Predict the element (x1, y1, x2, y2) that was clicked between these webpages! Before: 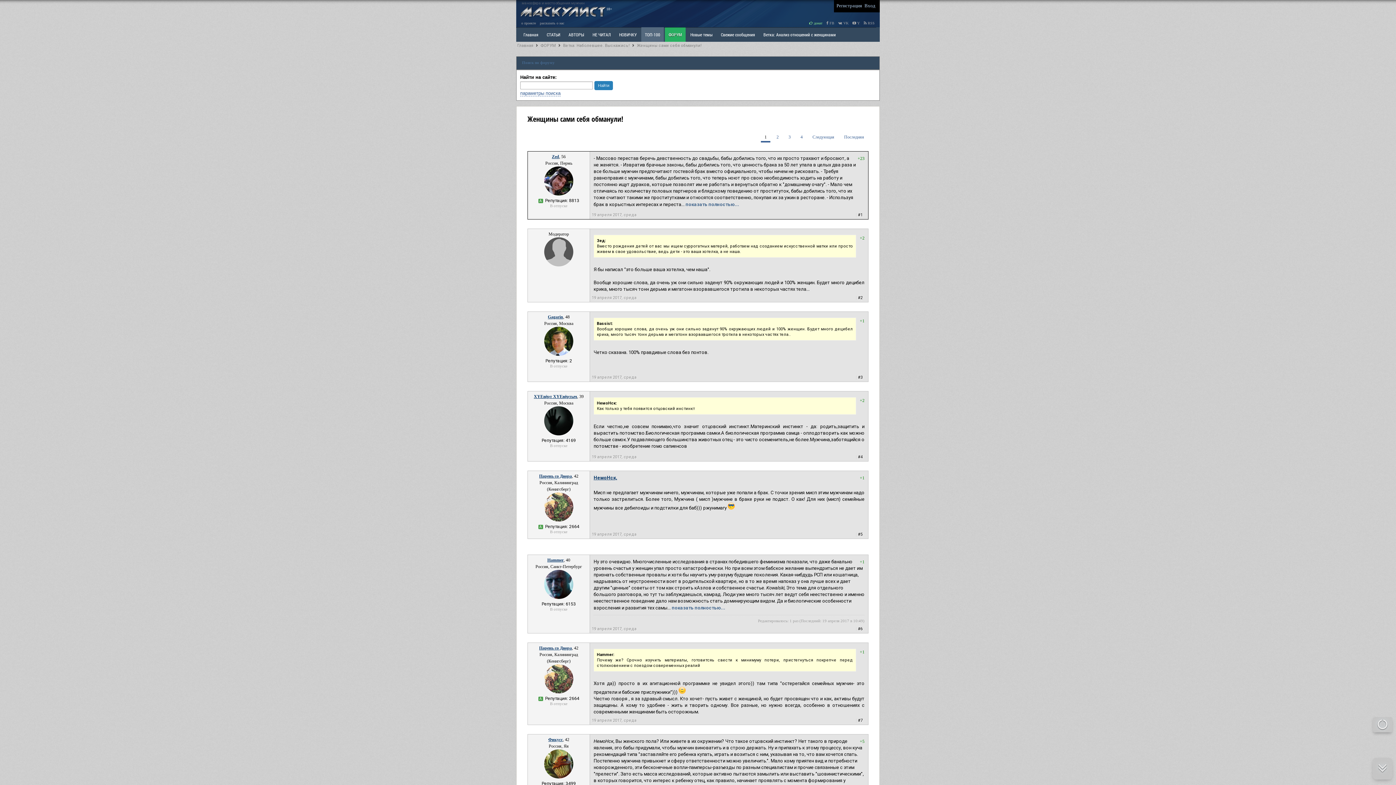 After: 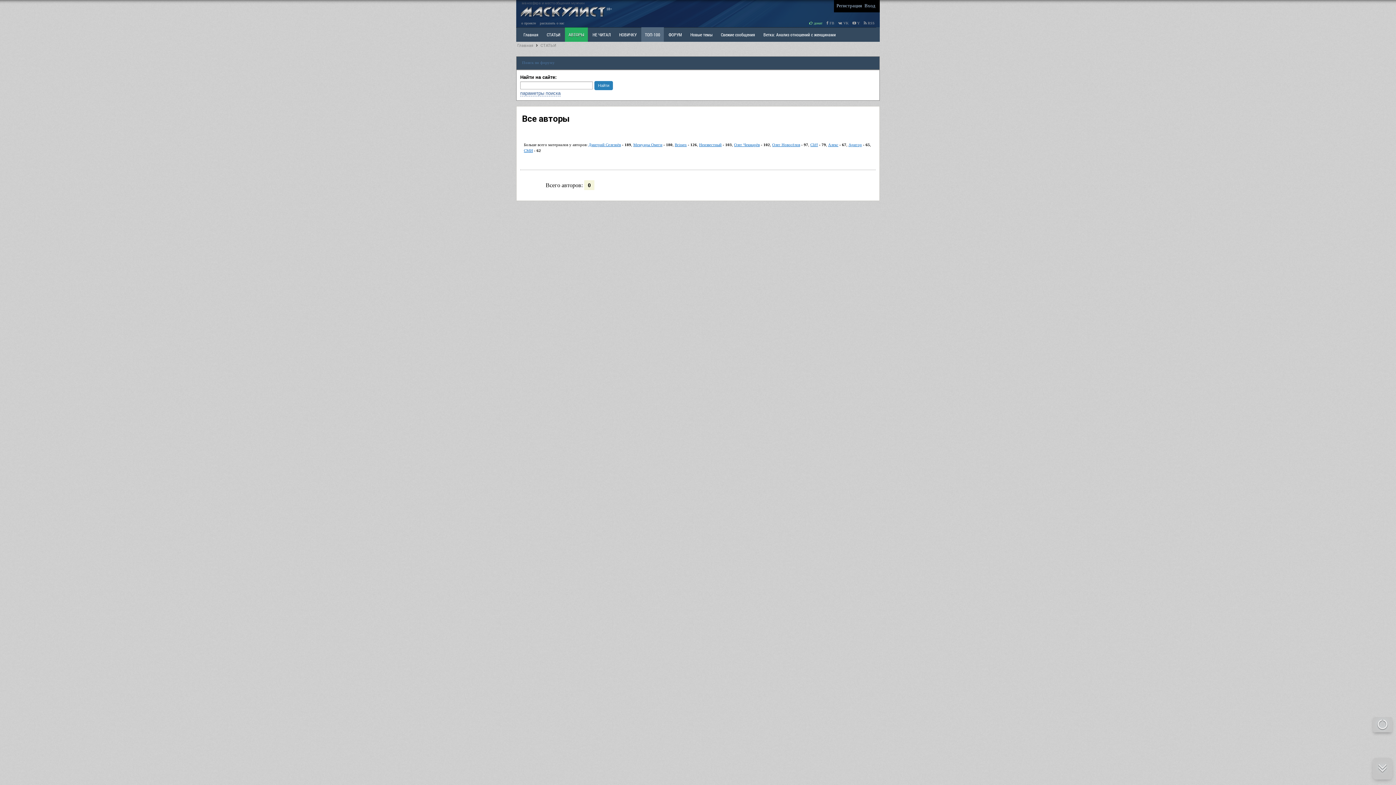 Action: bbox: (565, 27, 588, 41) label: АВТОРЫ